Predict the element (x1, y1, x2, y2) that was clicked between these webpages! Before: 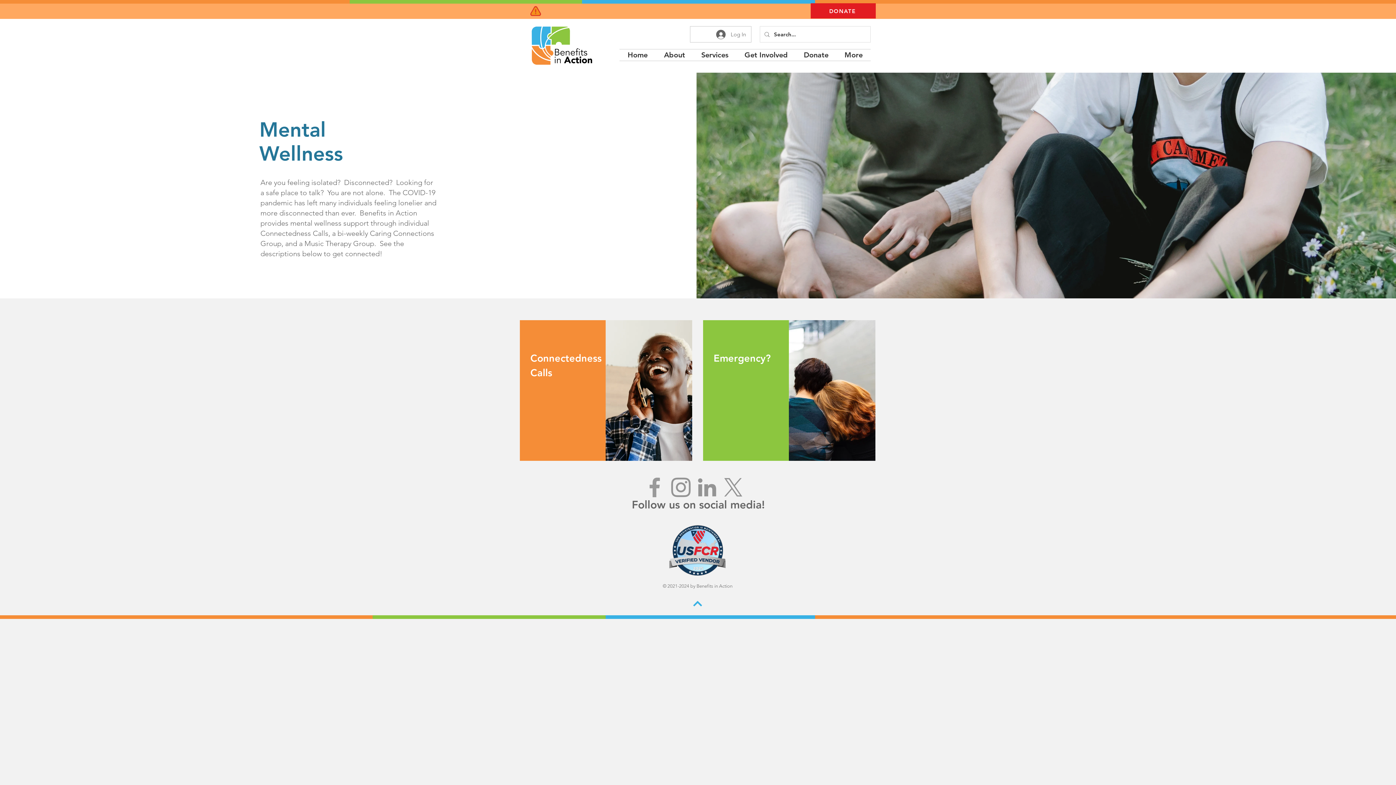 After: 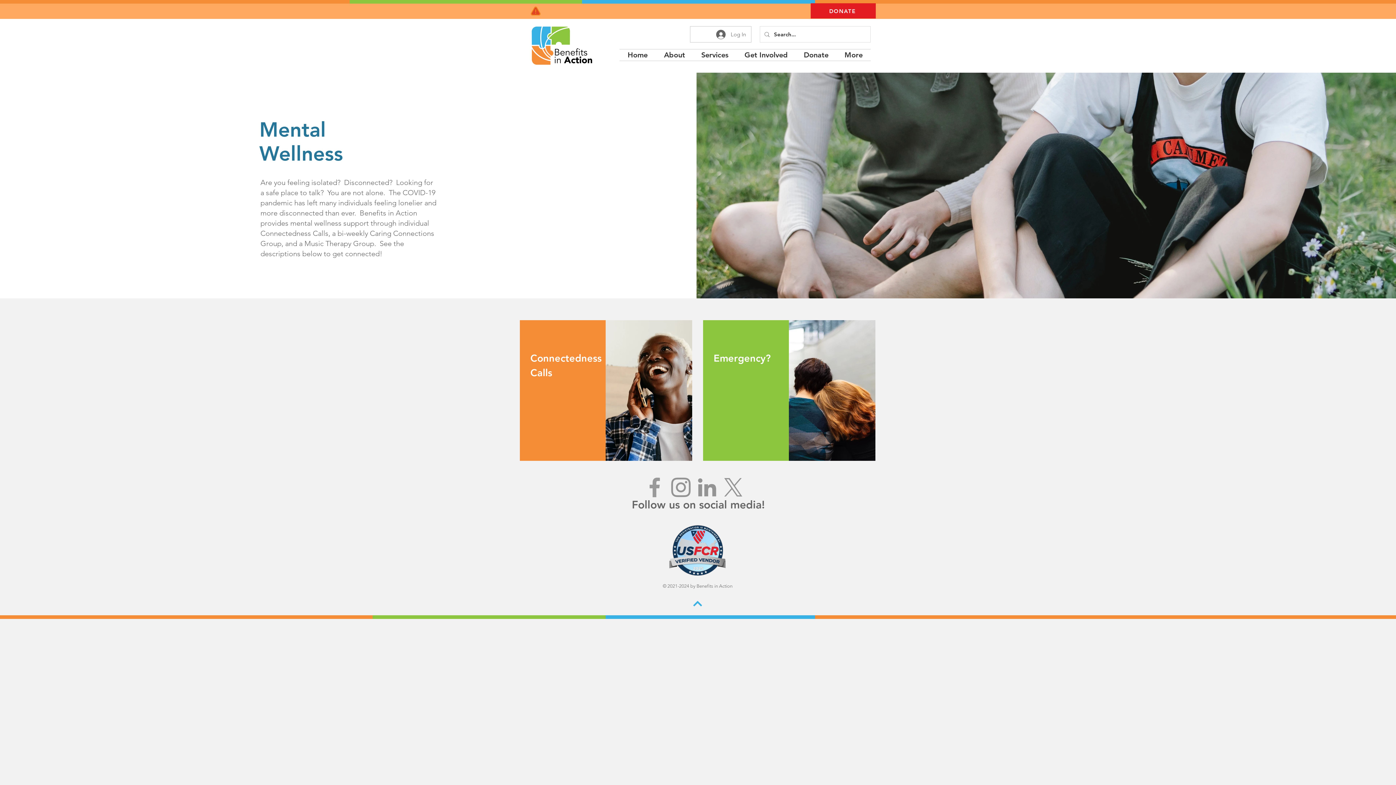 Action: label: Grey Facebook Icon bbox: (641, 474, 668, 500)